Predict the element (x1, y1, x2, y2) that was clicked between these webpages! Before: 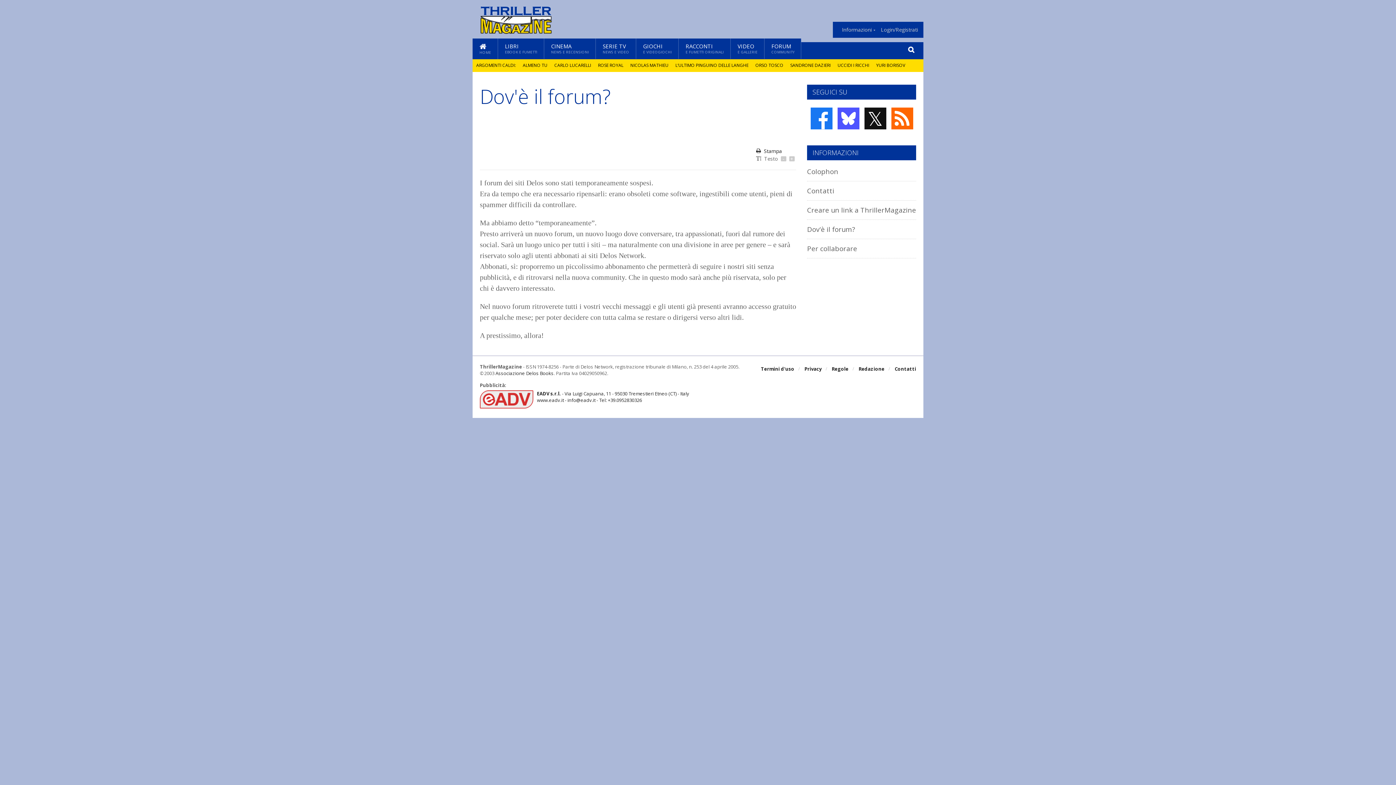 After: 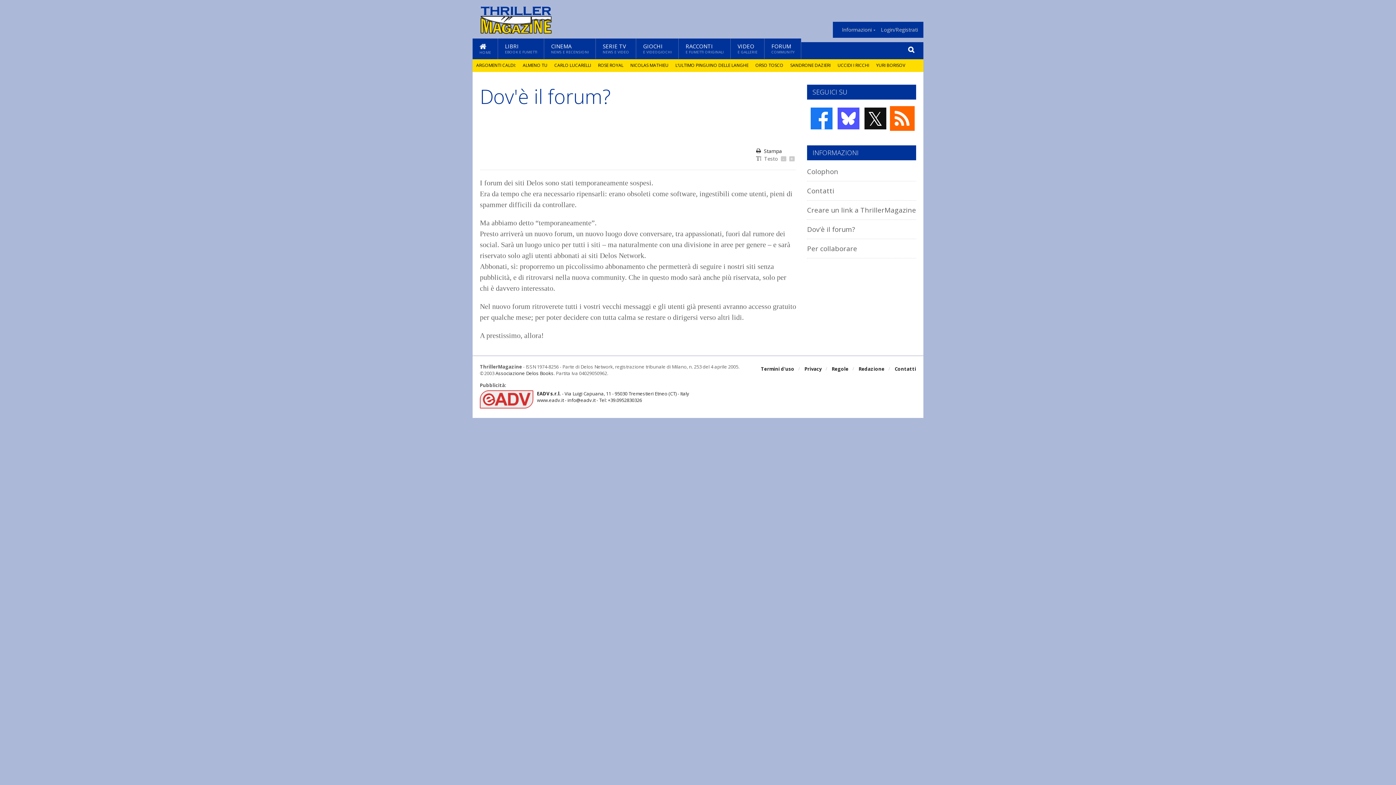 Action: bbox: (890, 106, 914, 131)